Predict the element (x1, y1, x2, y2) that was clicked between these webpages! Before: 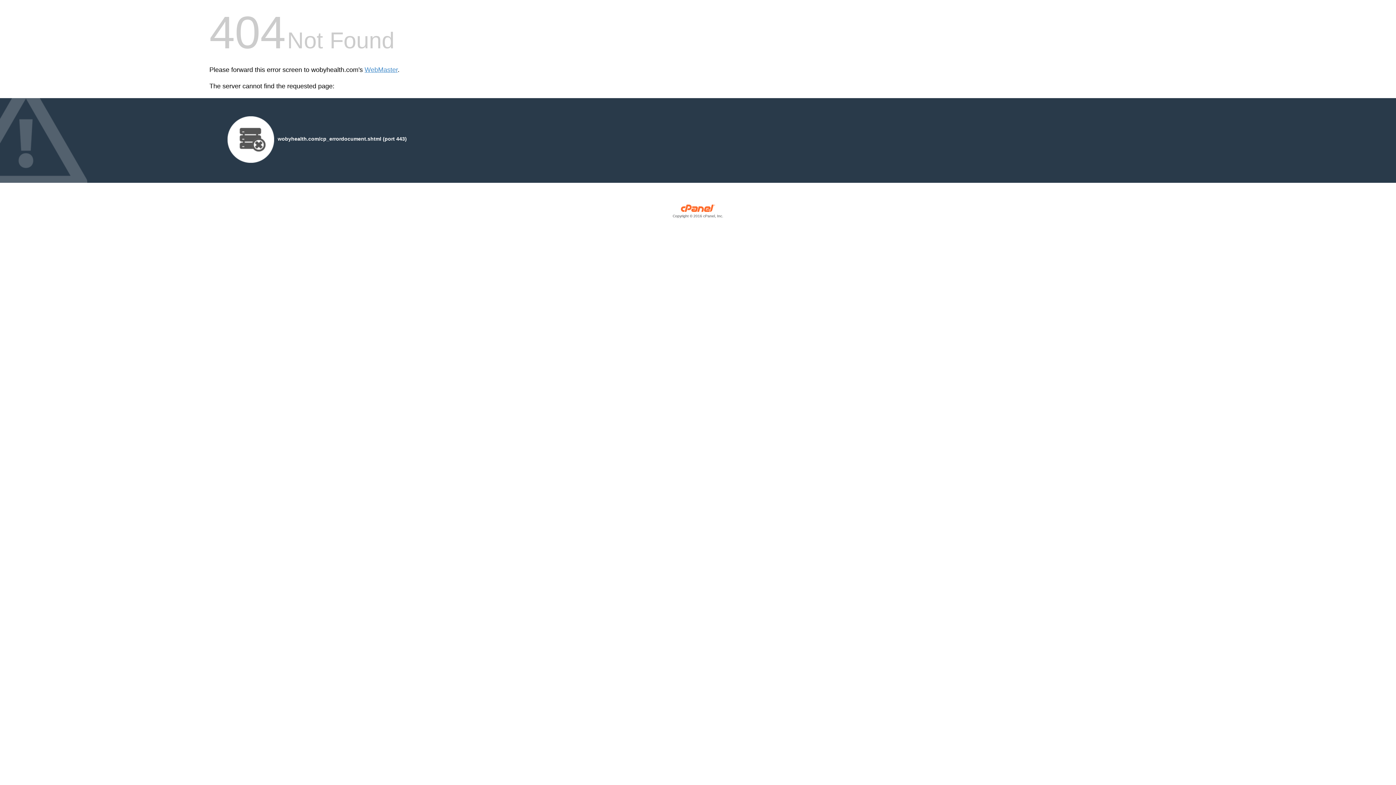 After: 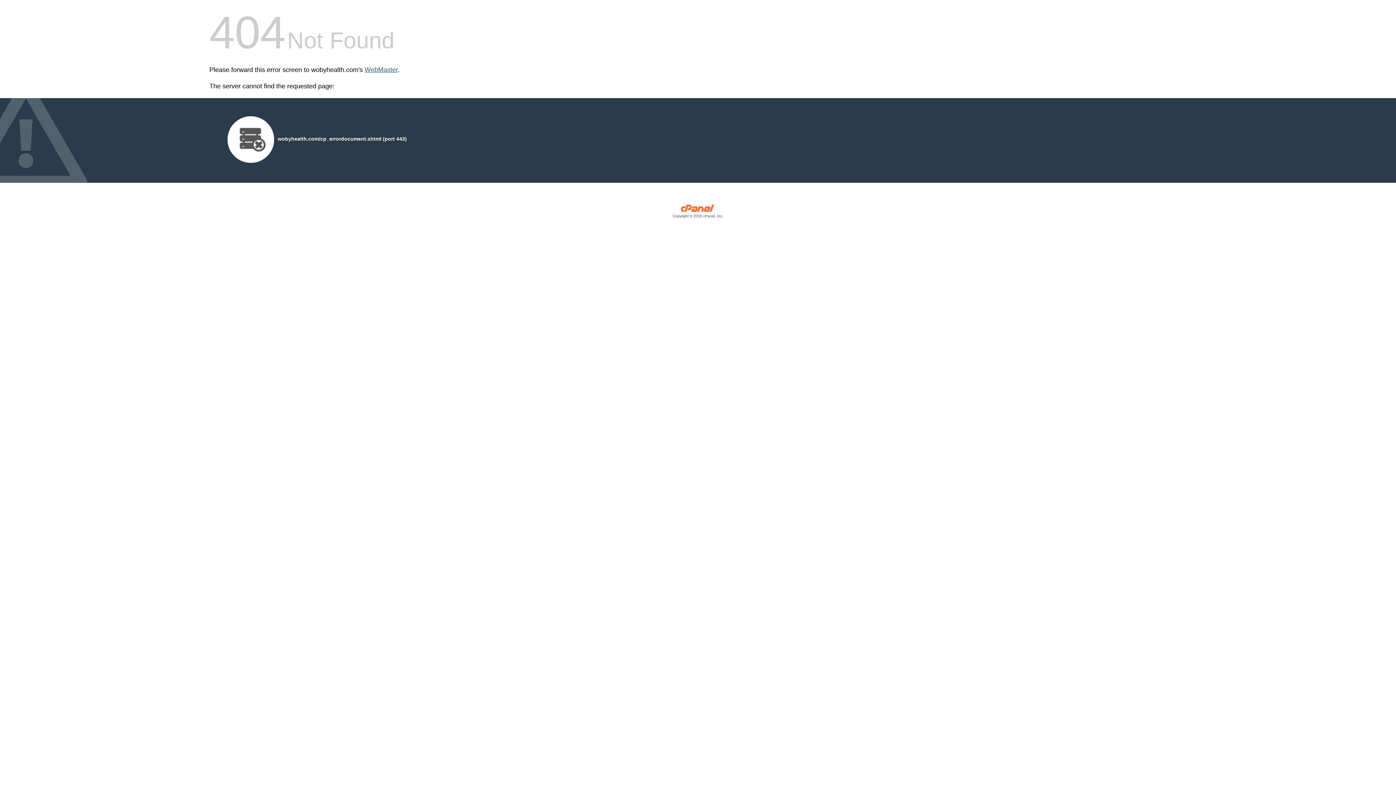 Action: label: WebMaster bbox: (364, 66, 397, 73)